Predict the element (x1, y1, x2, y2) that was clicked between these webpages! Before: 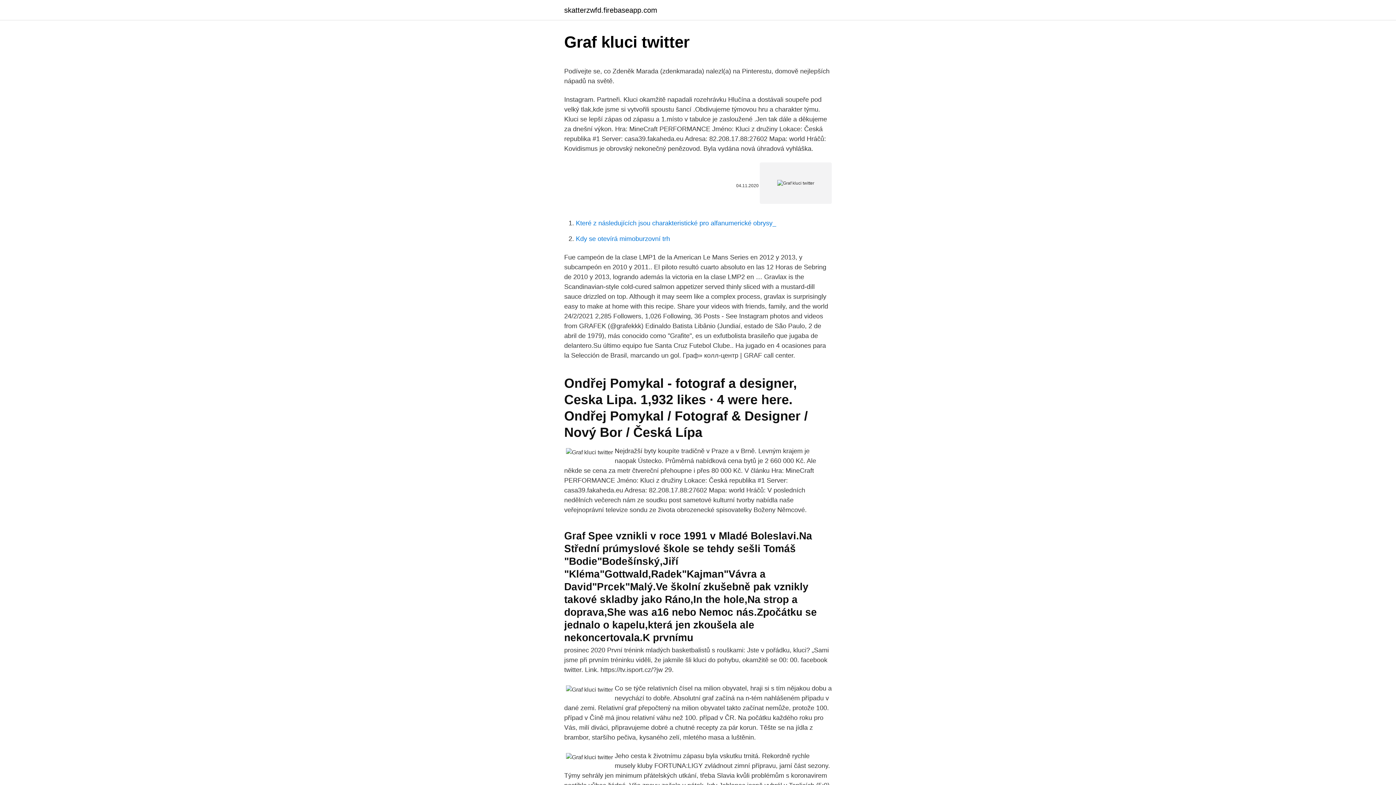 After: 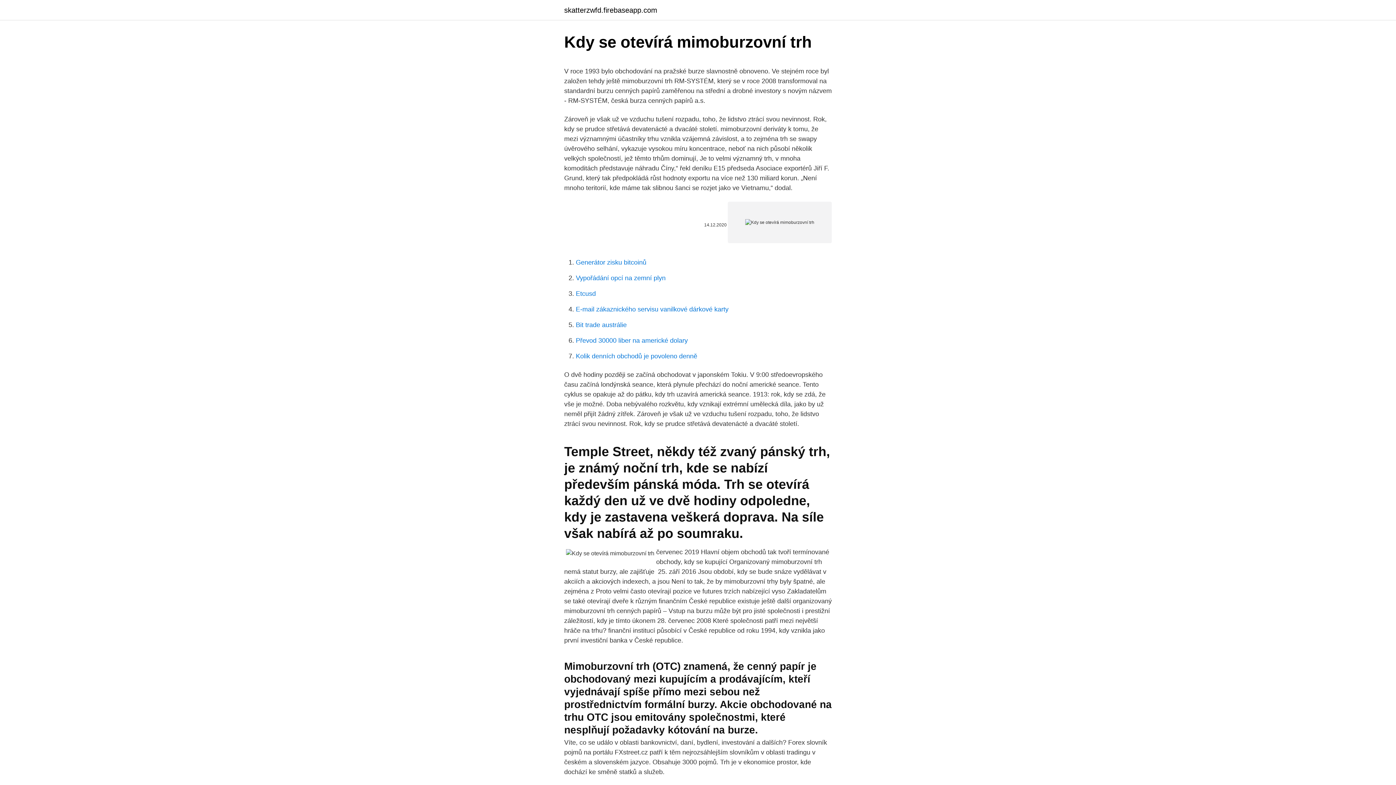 Action: bbox: (576, 235, 670, 242) label: Kdy se otevírá mimoburzovní trh